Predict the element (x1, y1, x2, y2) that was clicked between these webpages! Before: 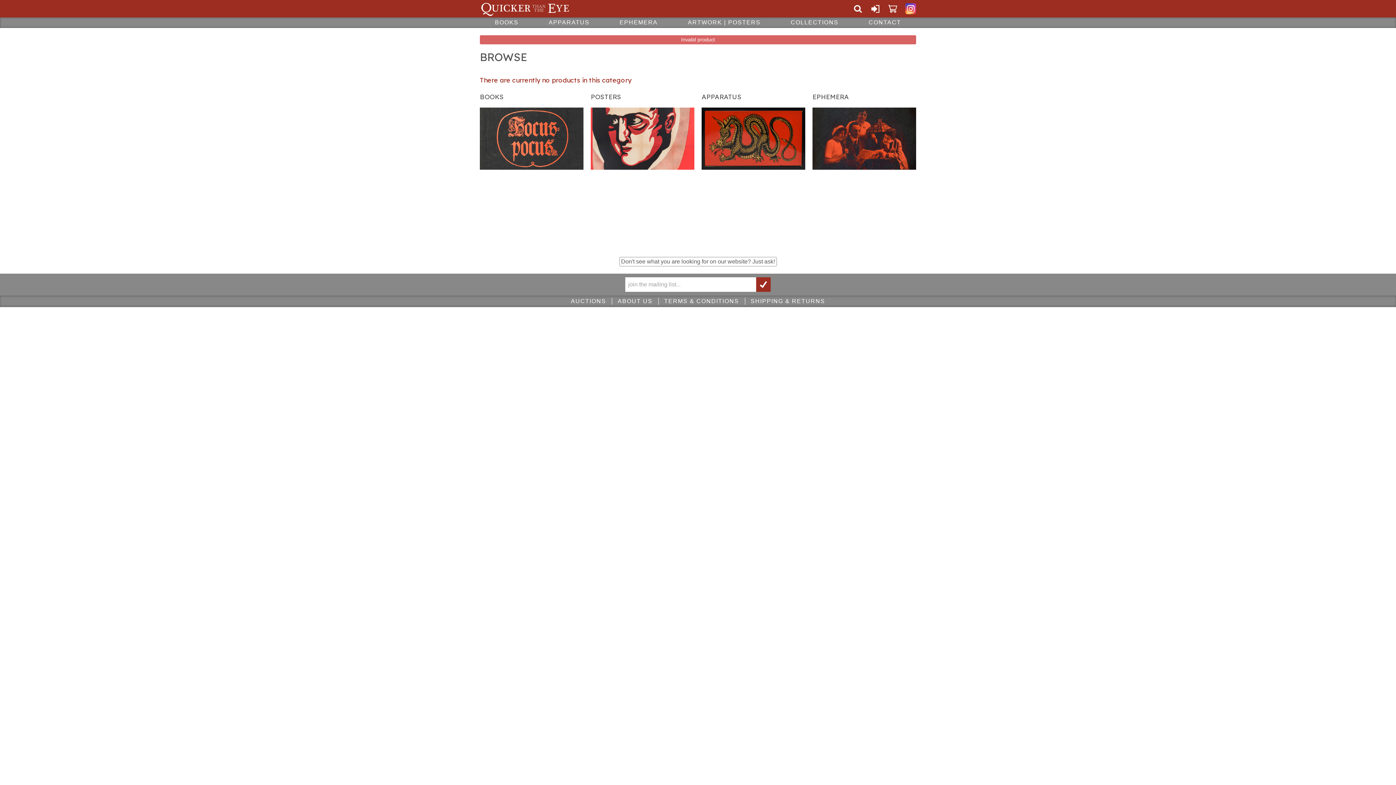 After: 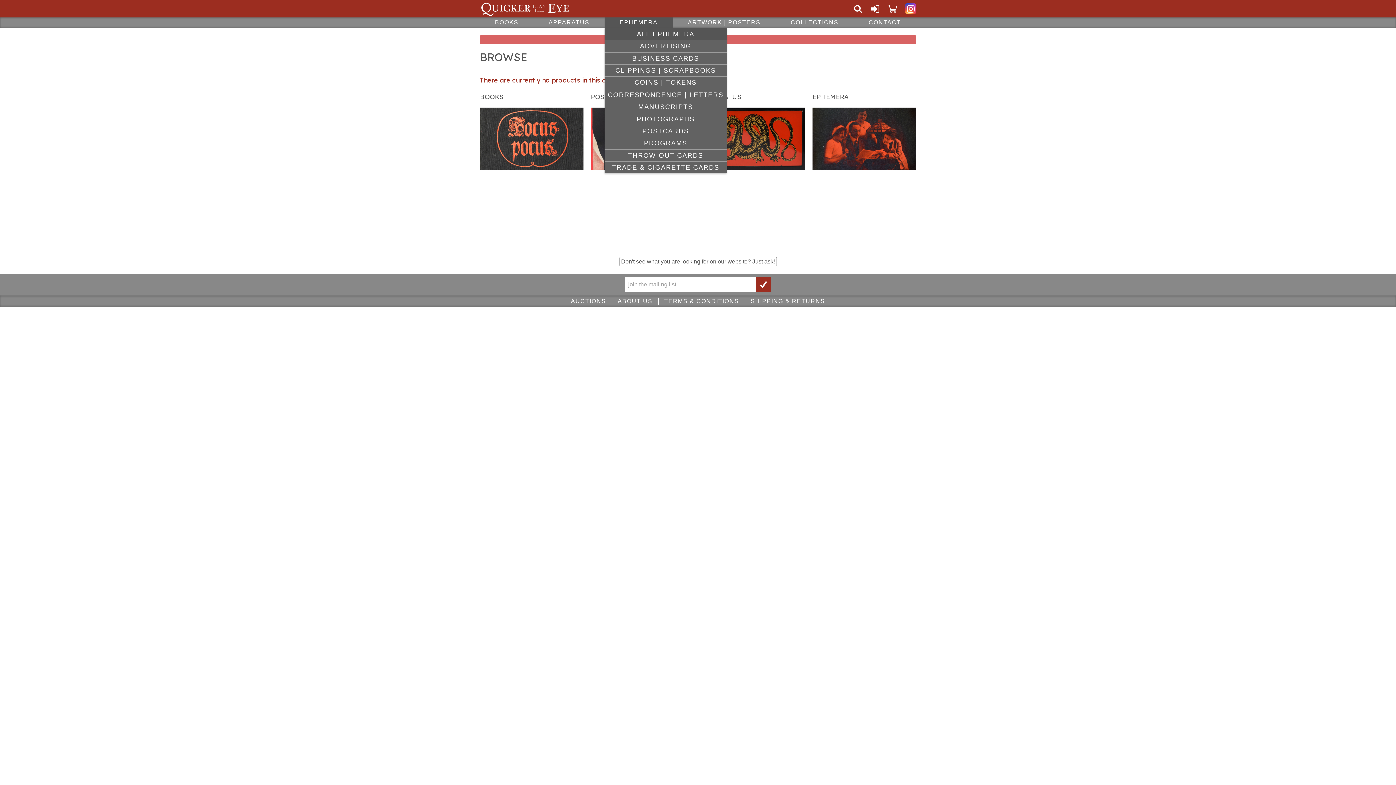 Action: label: EPHEMERA bbox: (604, 17, 672, 27)